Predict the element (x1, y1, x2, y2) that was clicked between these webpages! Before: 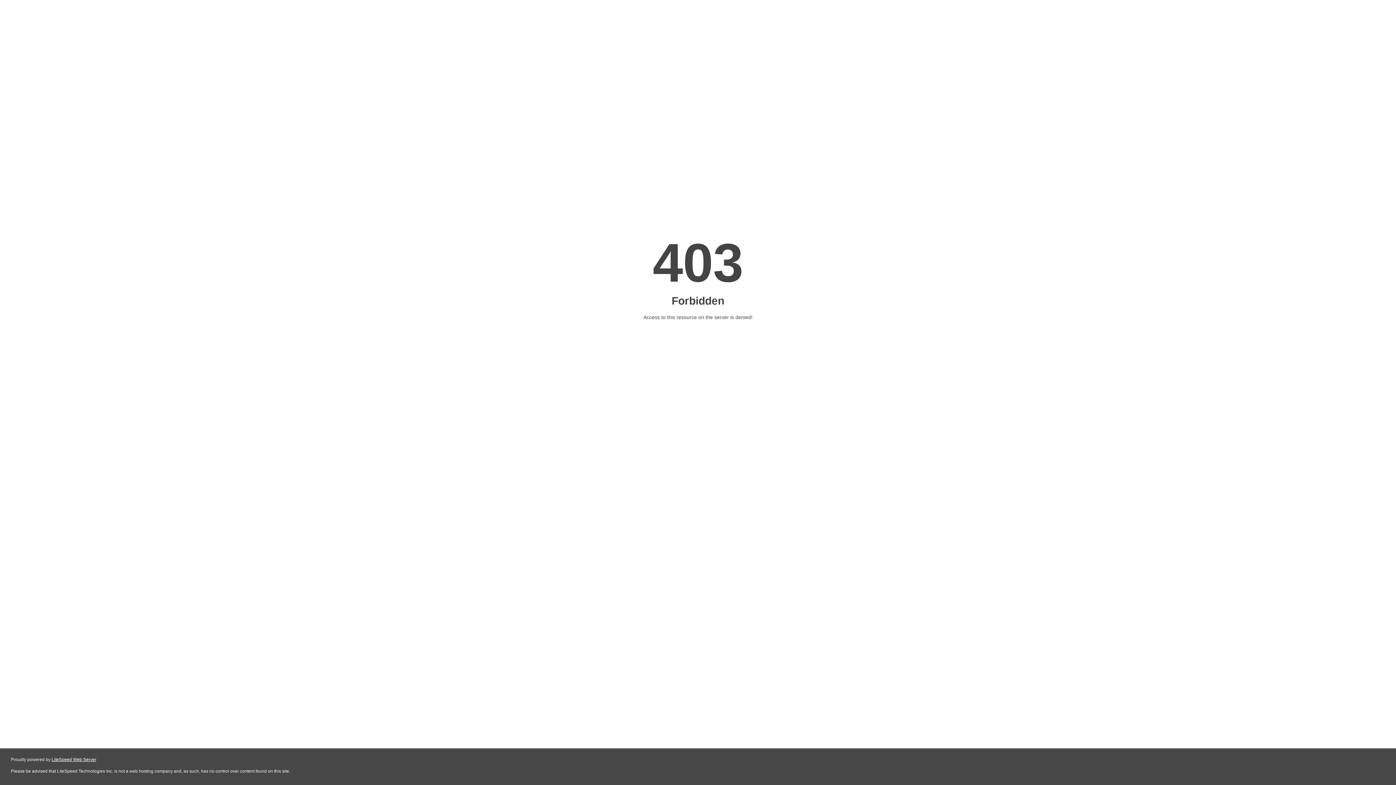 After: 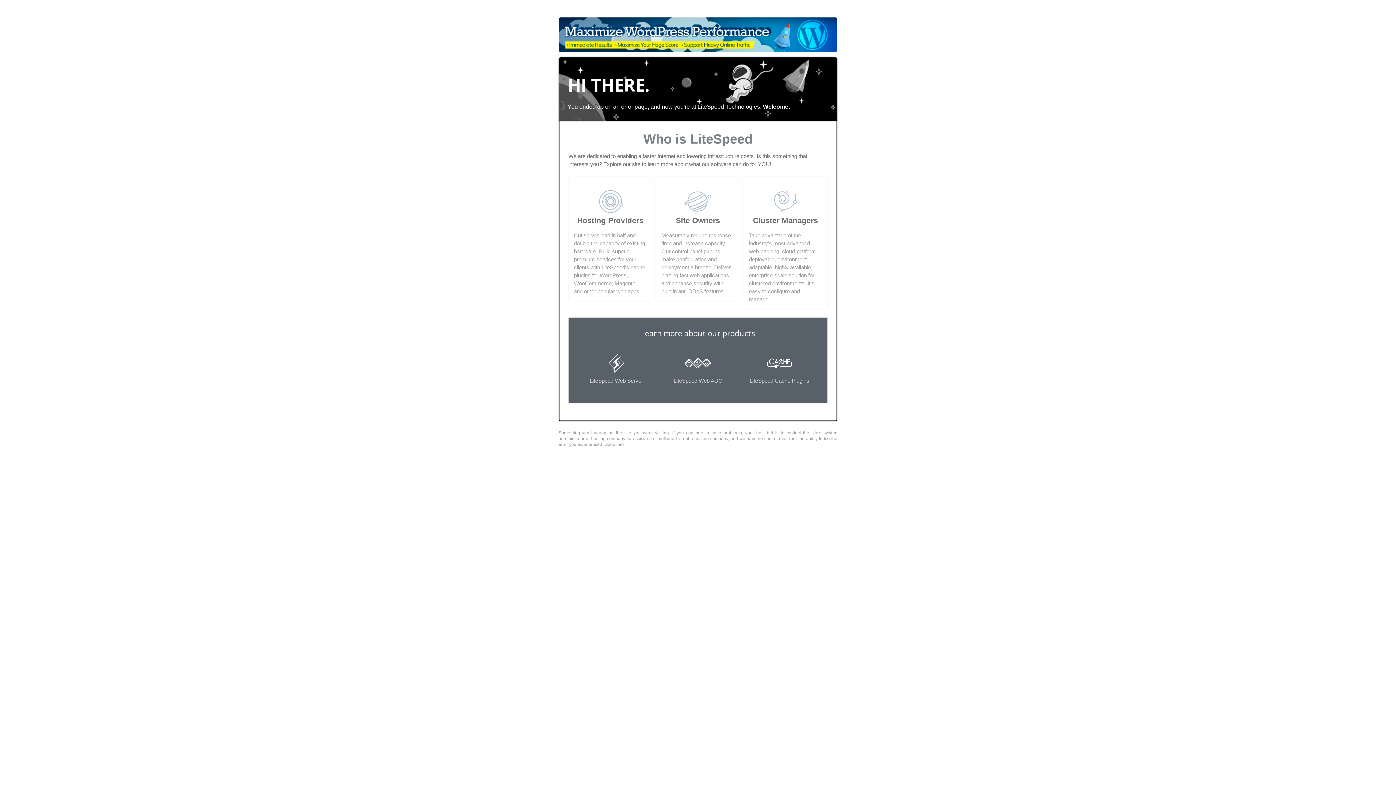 Action: label: LiteSpeed Web Server bbox: (51, 757, 96, 762)